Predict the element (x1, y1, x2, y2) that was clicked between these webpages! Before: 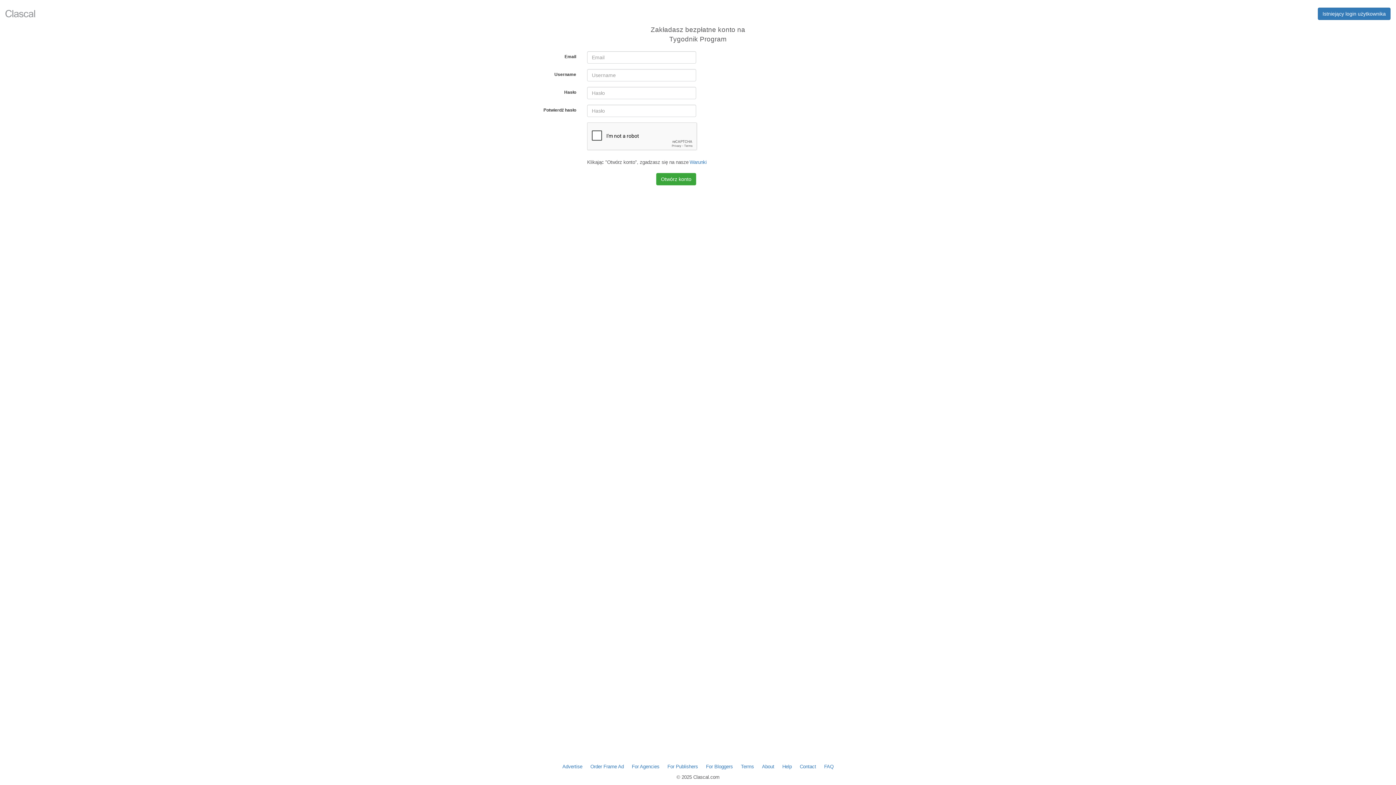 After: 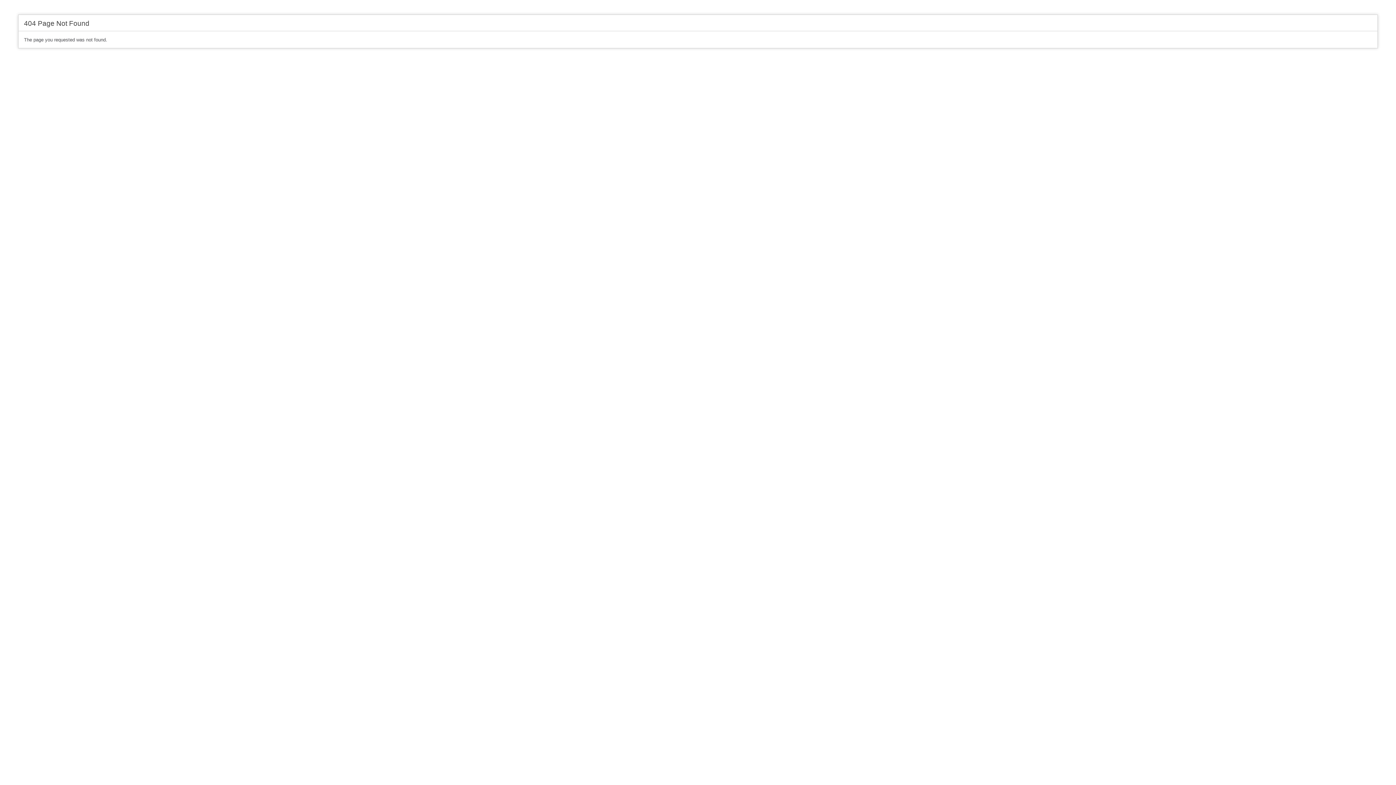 Action: label: Contact bbox: (800, 764, 816, 769)